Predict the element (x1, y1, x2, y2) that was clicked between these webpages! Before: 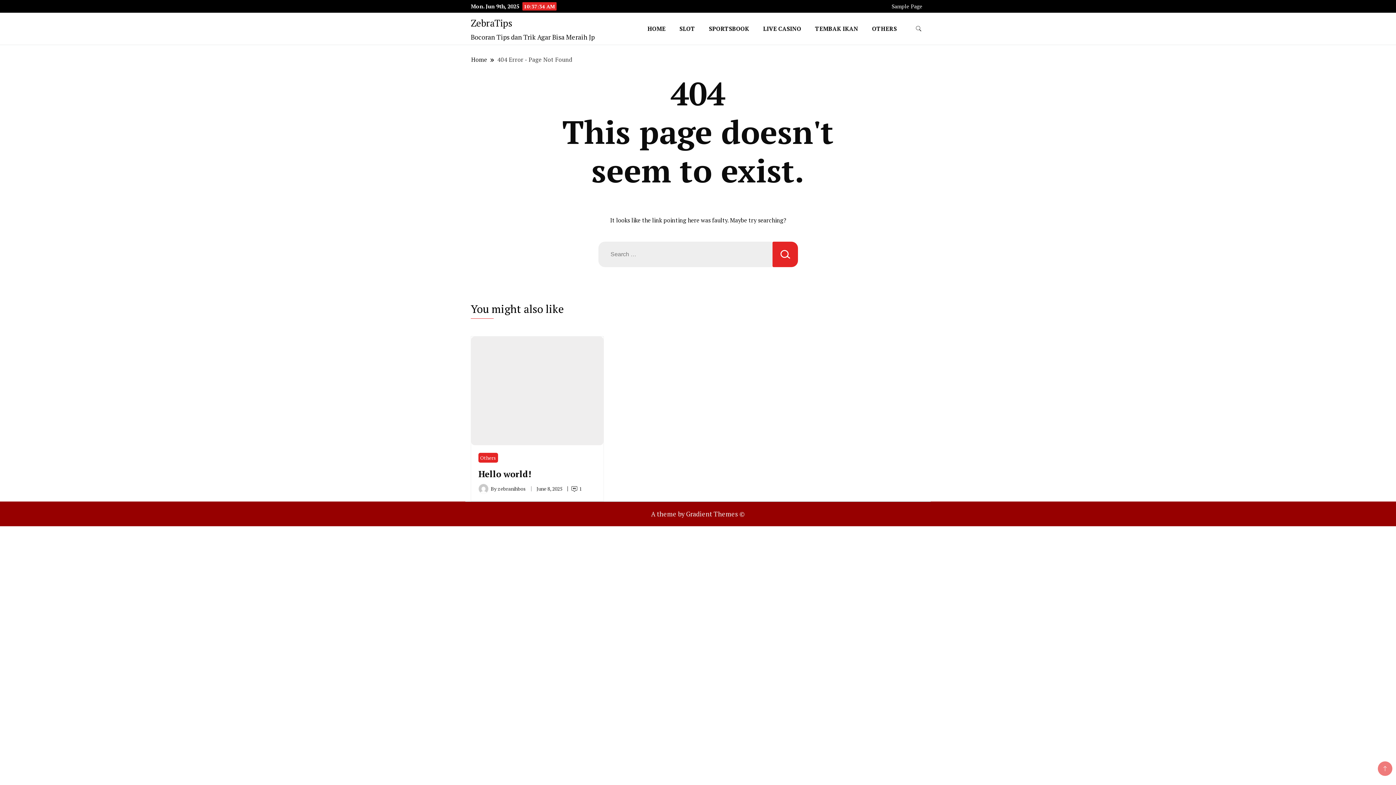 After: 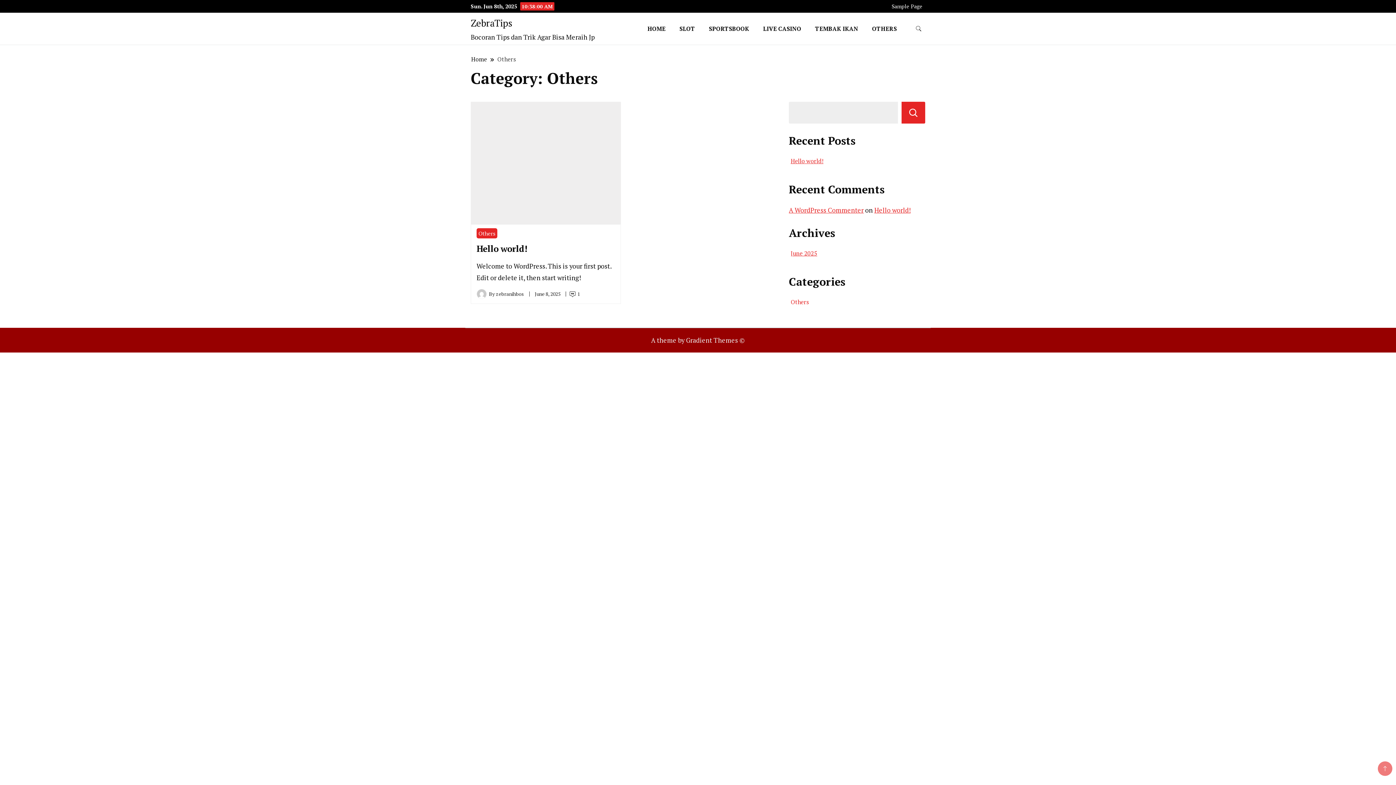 Action: bbox: (866, 14, 903, 43) label: OTHERS